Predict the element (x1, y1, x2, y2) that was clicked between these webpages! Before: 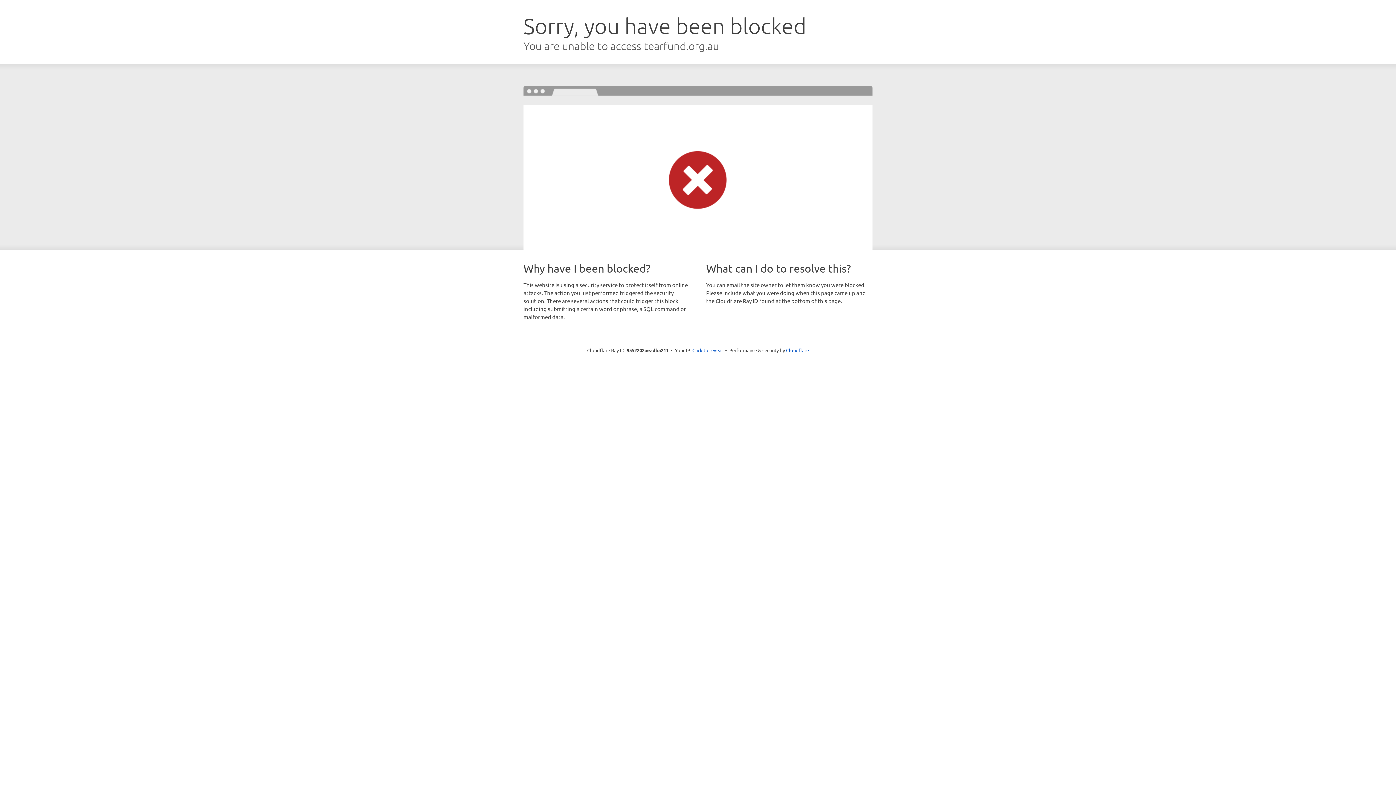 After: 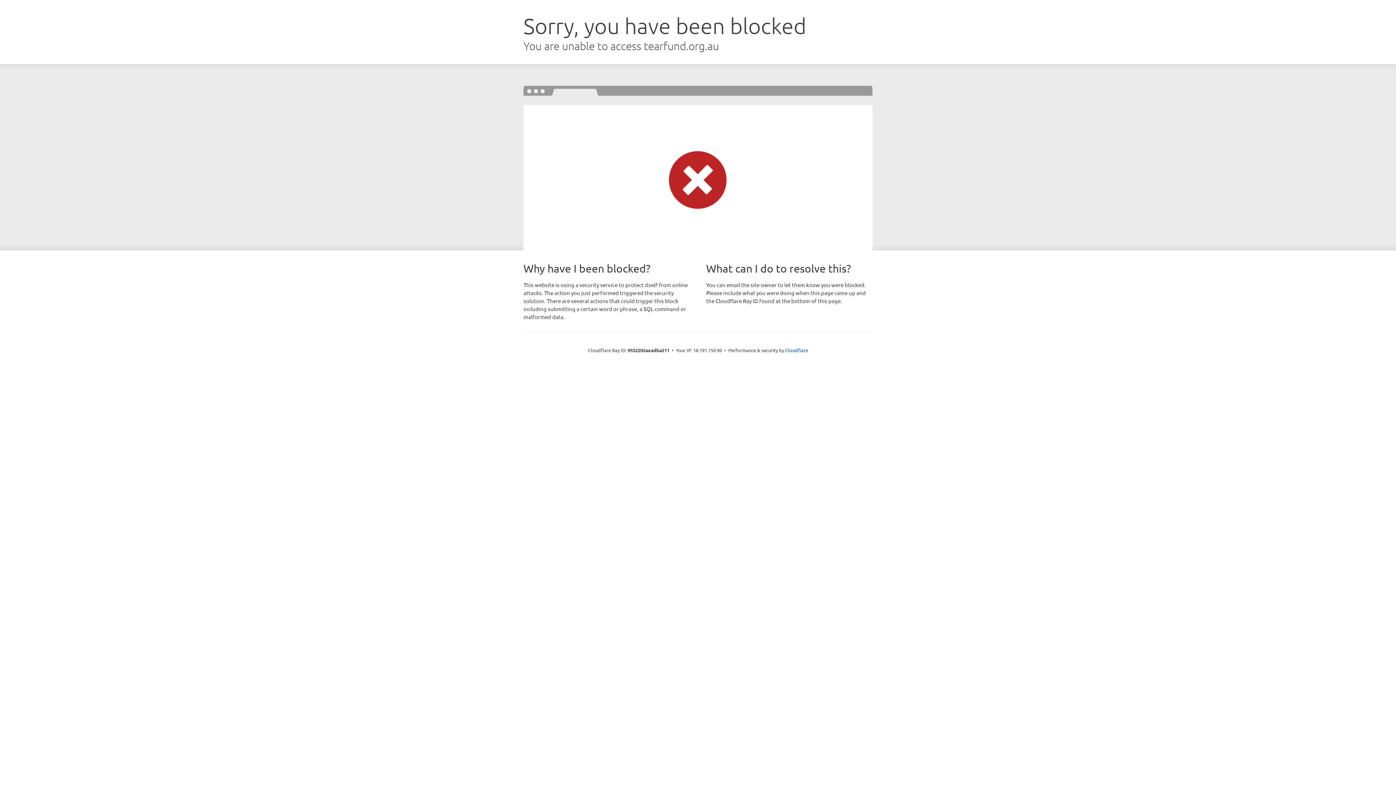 Action: bbox: (692, 346, 723, 353) label: Click to reveal